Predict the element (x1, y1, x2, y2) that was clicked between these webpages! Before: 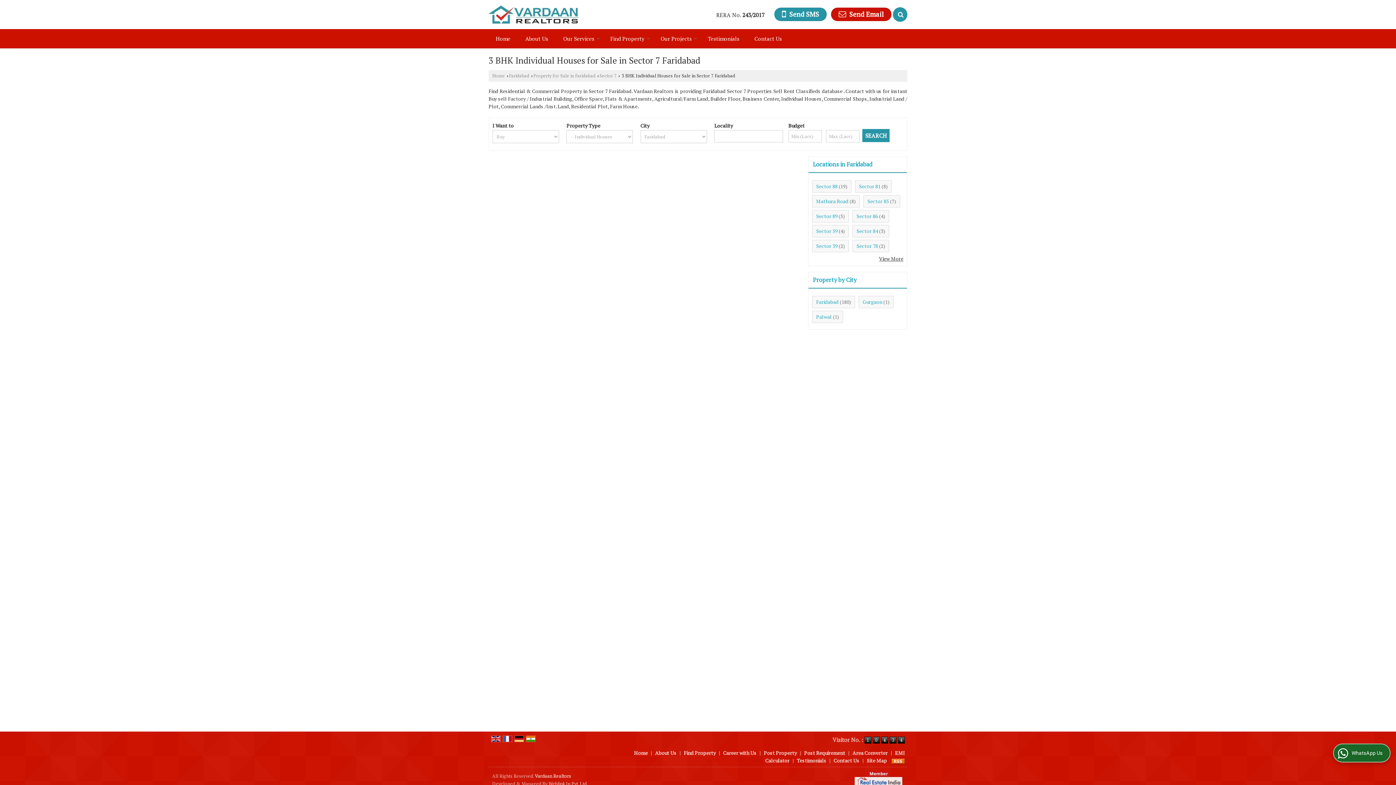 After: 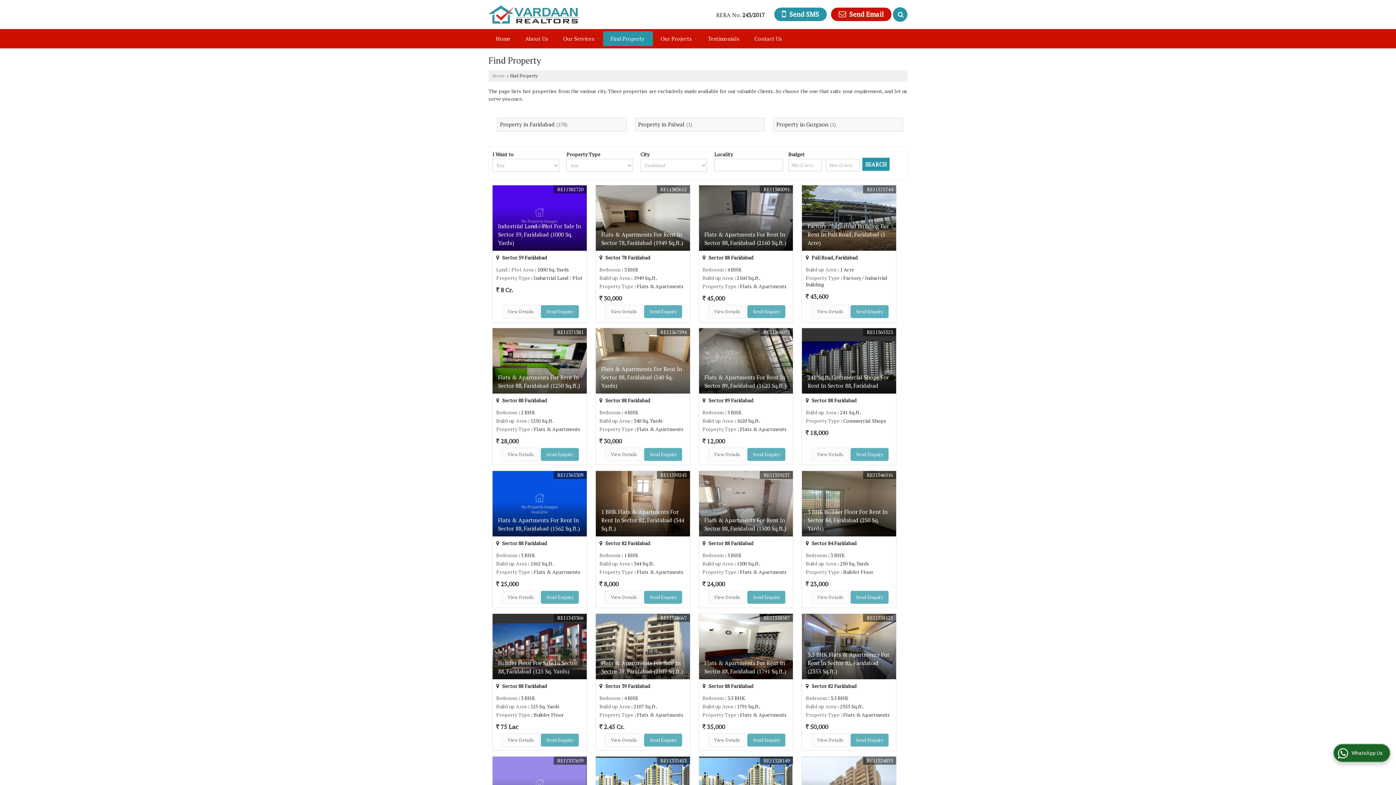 Action: bbox: (603, 31, 653, 46) label: Find Property